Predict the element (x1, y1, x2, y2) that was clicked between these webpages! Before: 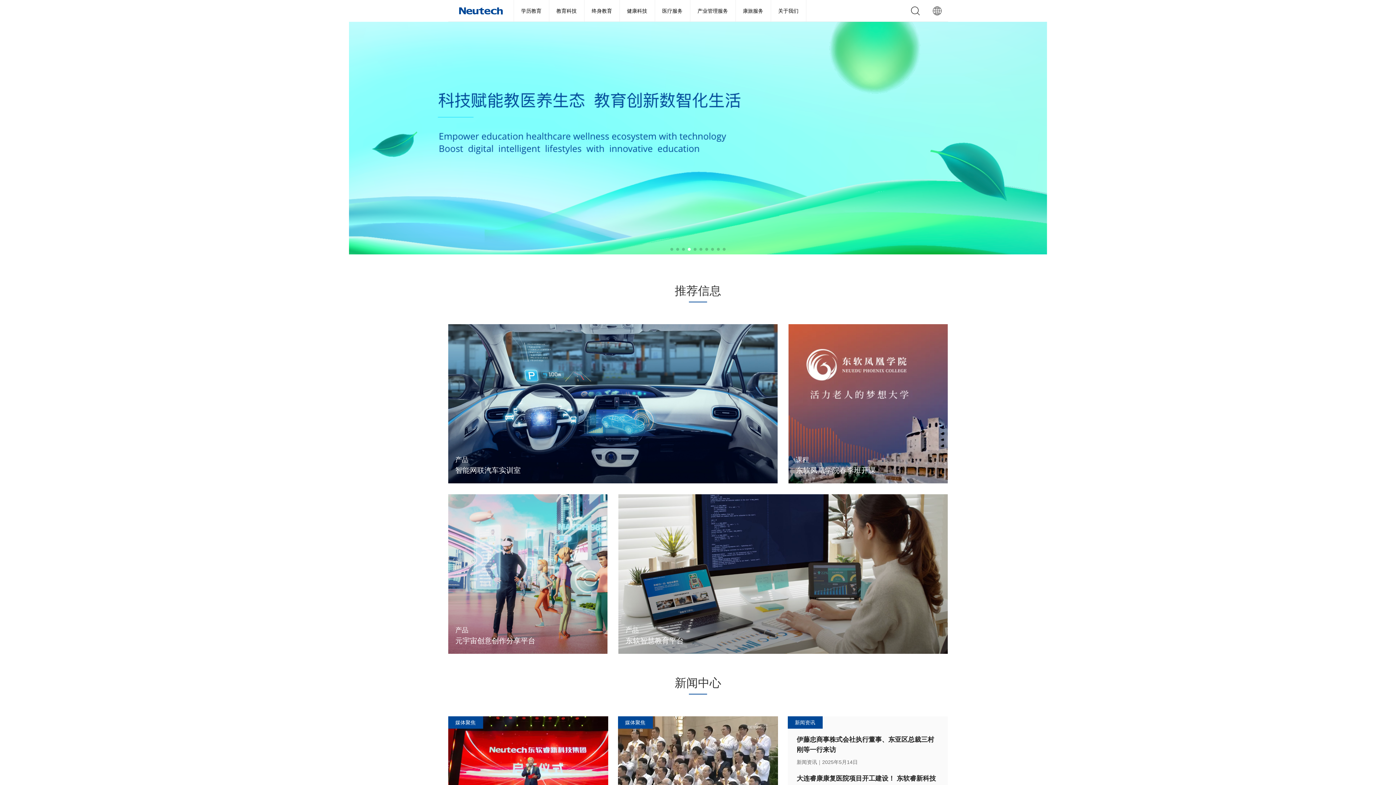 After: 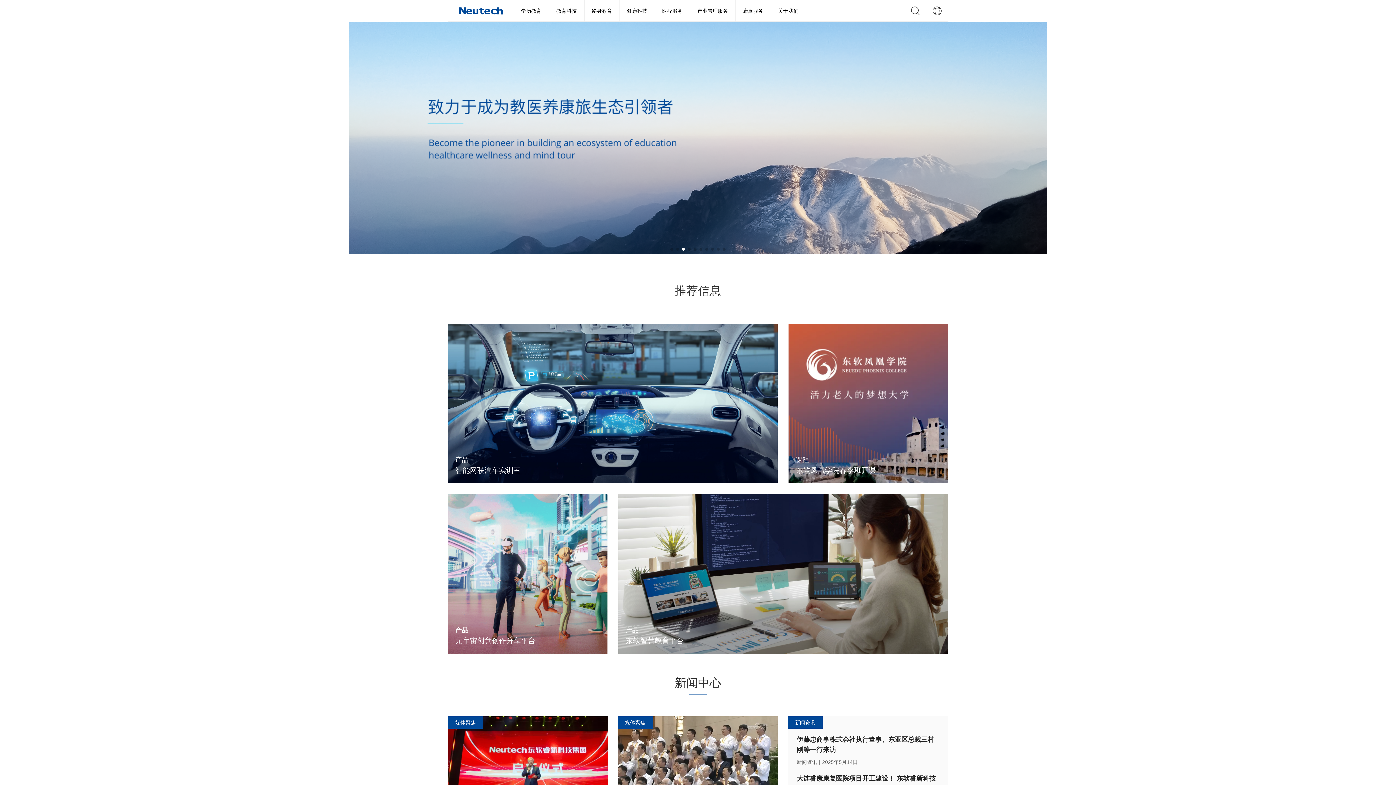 Action: bbox: (682, 248, 685, 250) label: Go to slide 3